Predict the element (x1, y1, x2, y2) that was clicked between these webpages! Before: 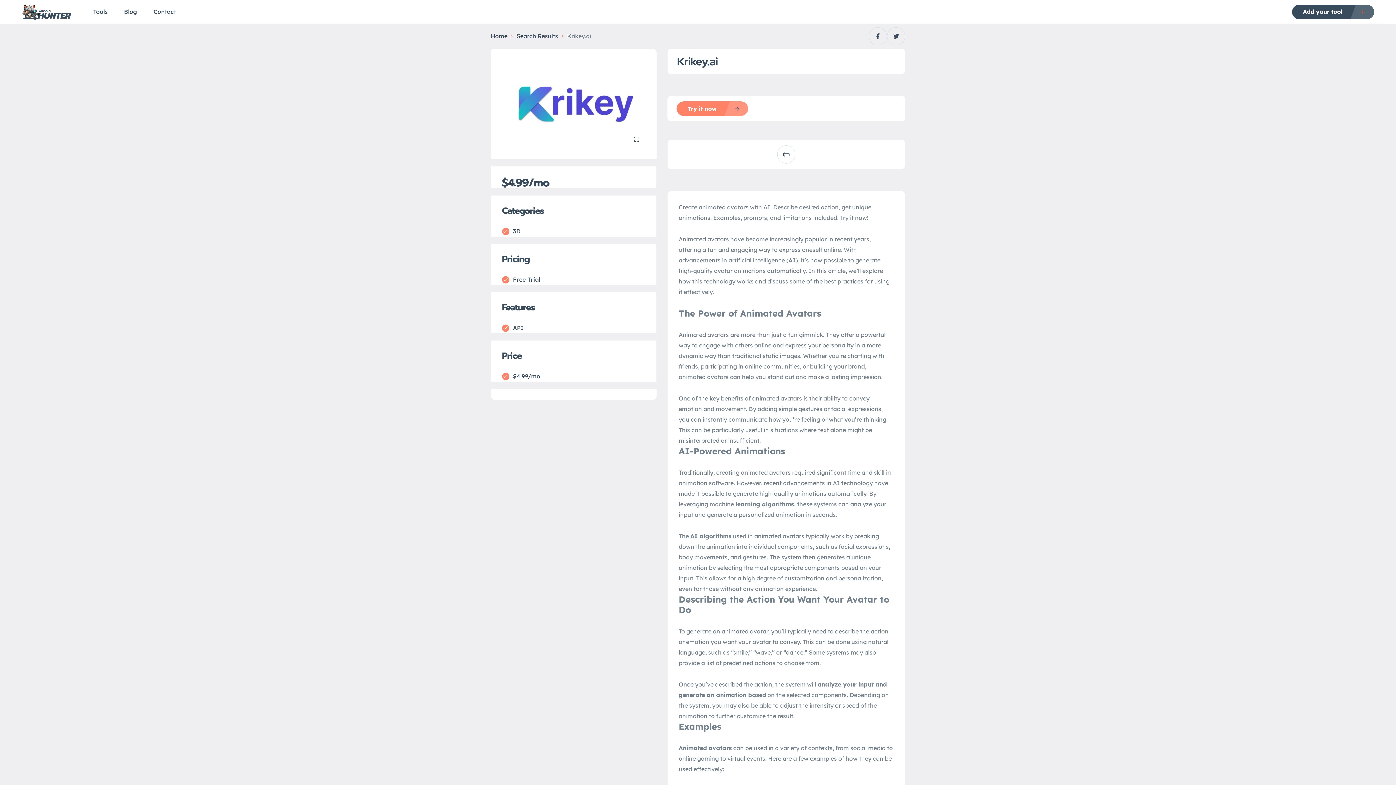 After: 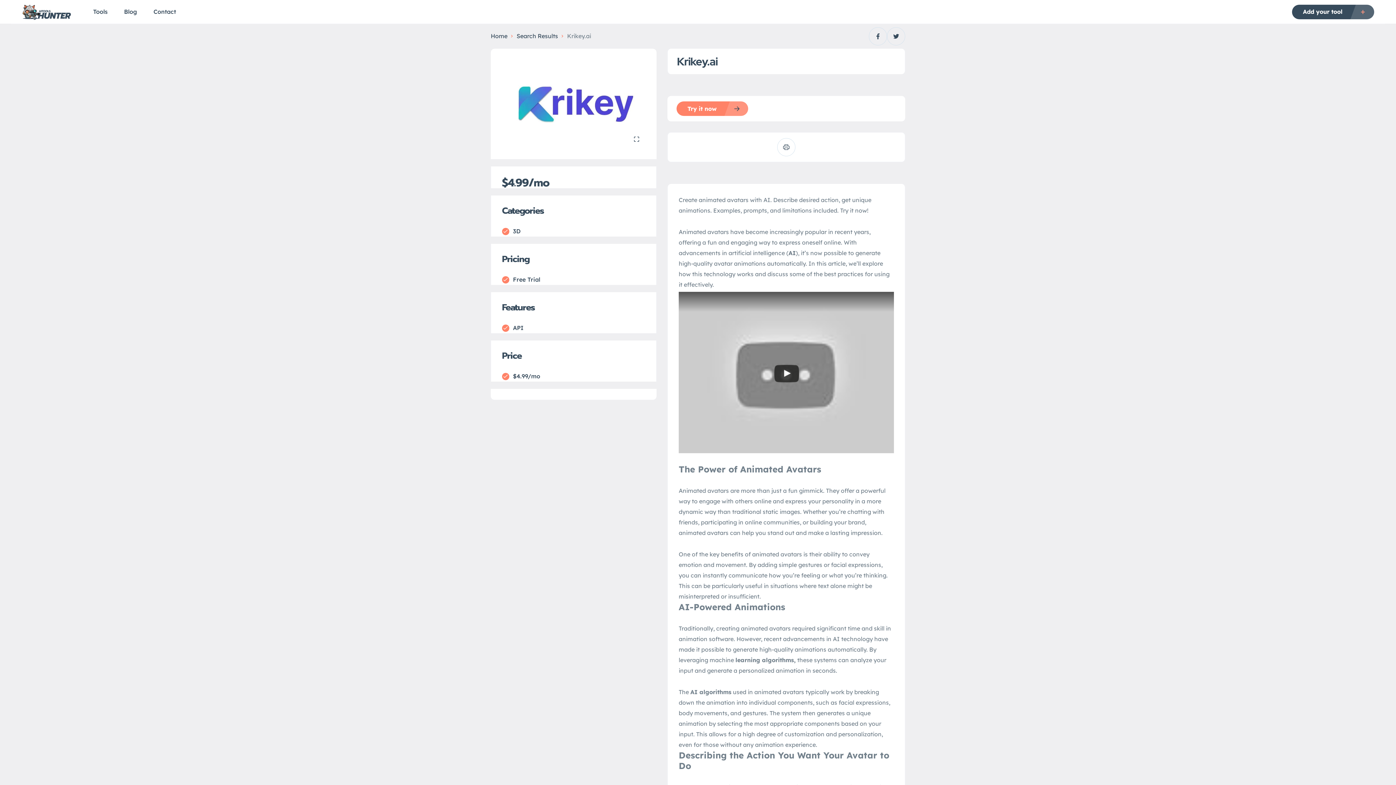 Action: label: Try it now bbox: (676, 101, 748, 116)